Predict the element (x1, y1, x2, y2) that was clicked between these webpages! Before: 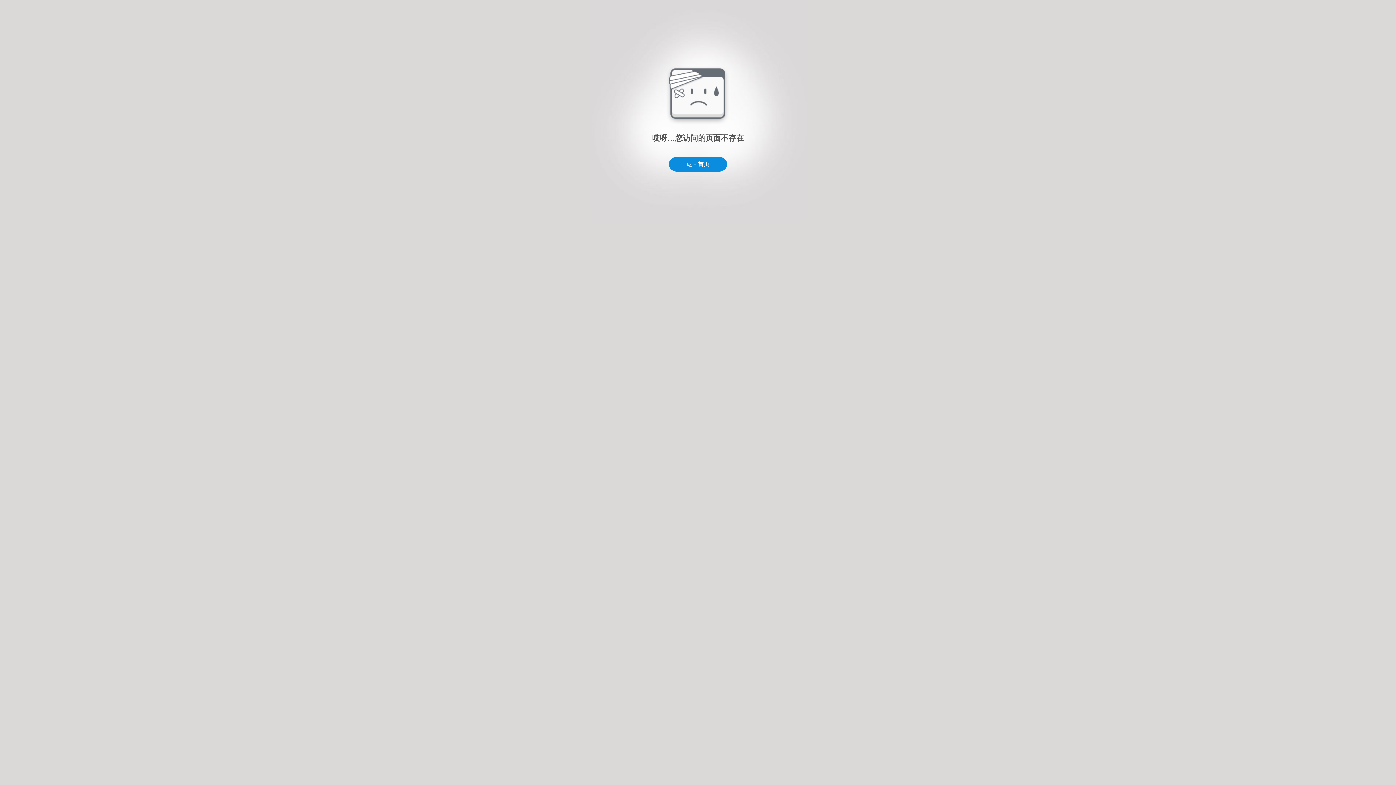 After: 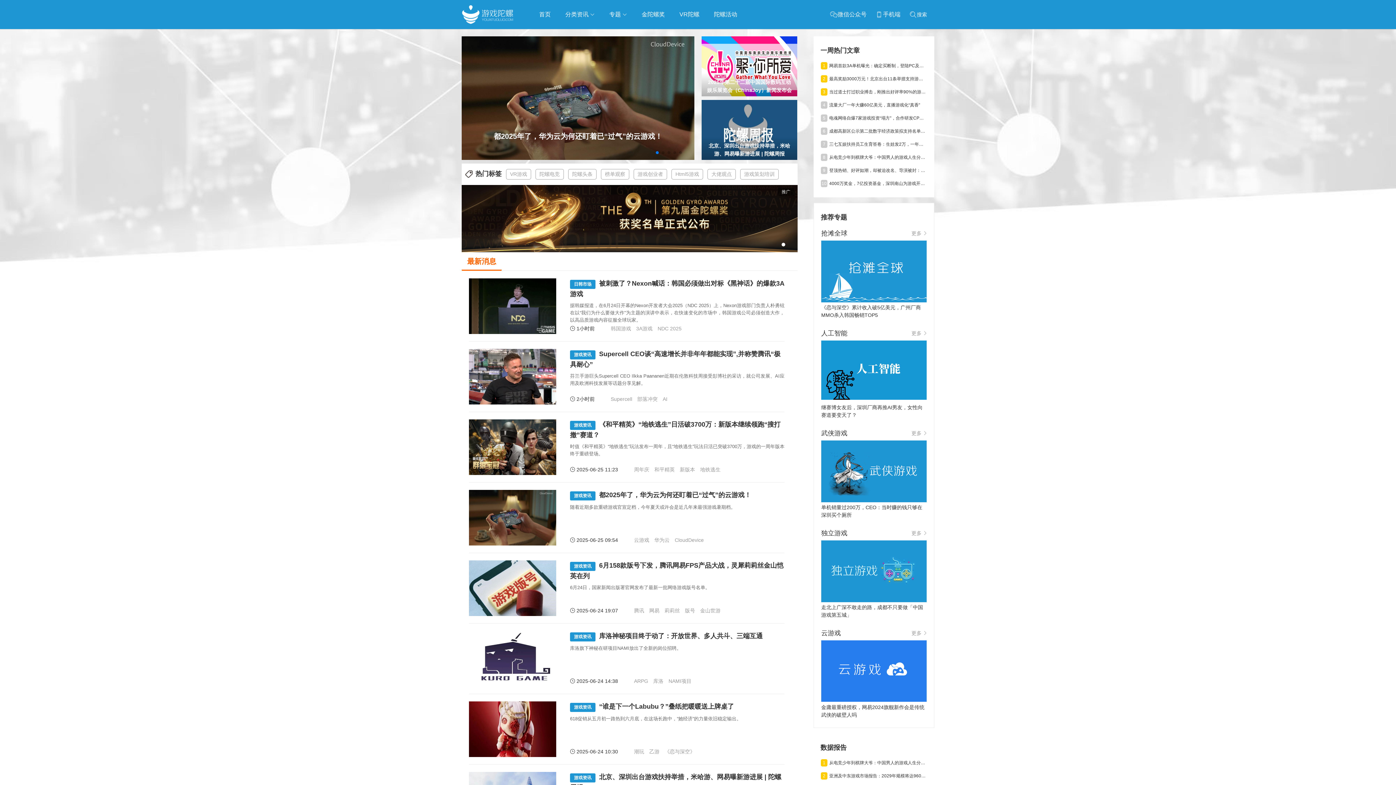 Action: label: 返回首页 bbox: (669, 157, 727, 171)